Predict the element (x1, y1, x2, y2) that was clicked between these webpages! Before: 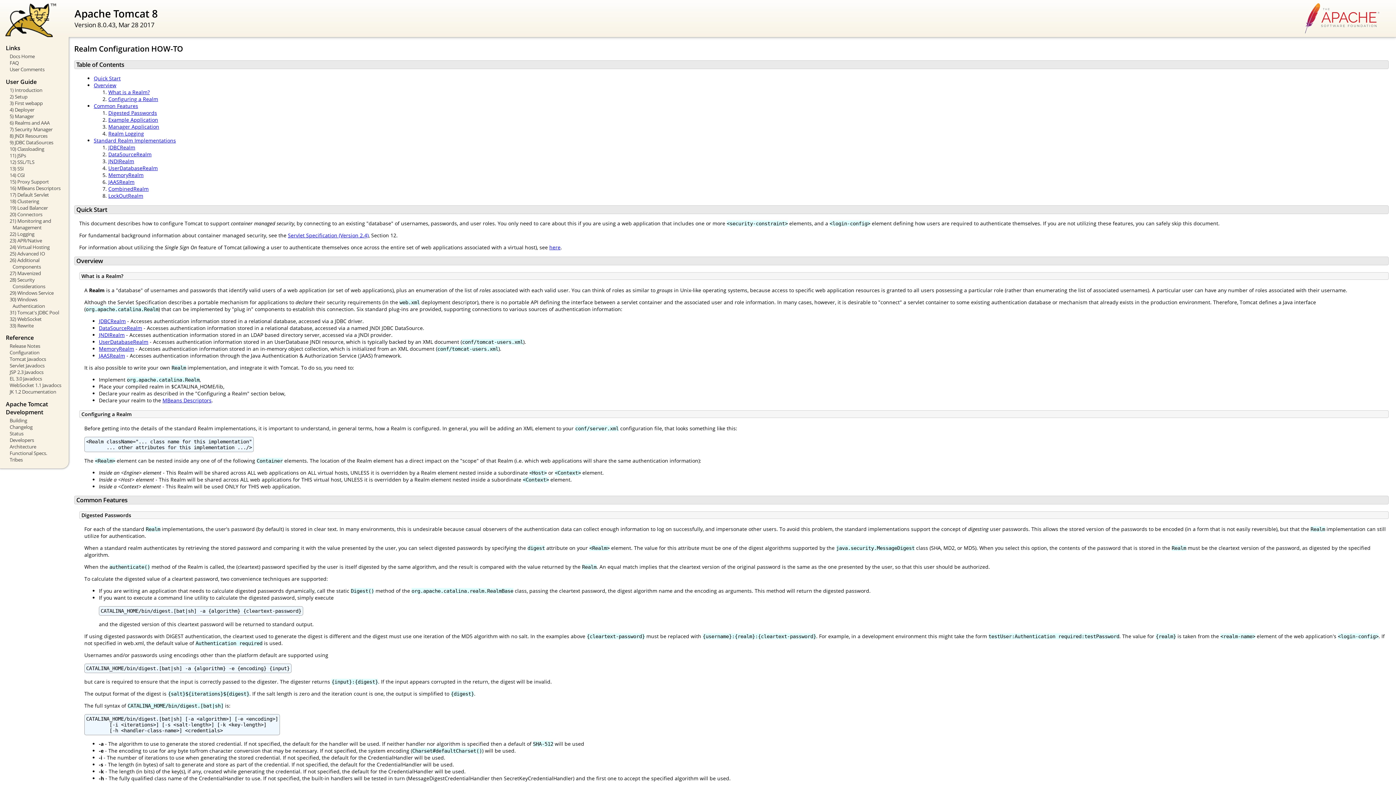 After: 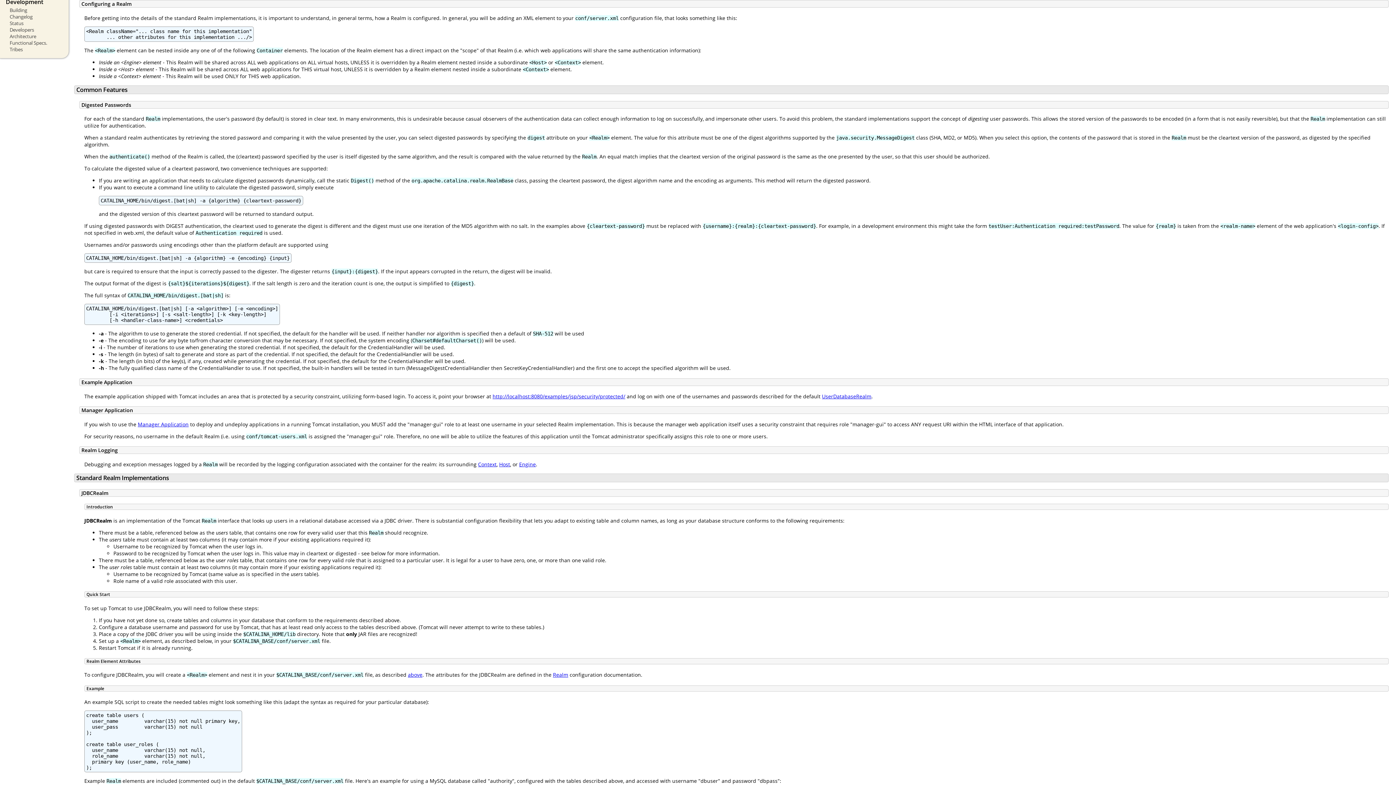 Action: bbox: (108, 95, 158, 102) label: Configuring a Realm